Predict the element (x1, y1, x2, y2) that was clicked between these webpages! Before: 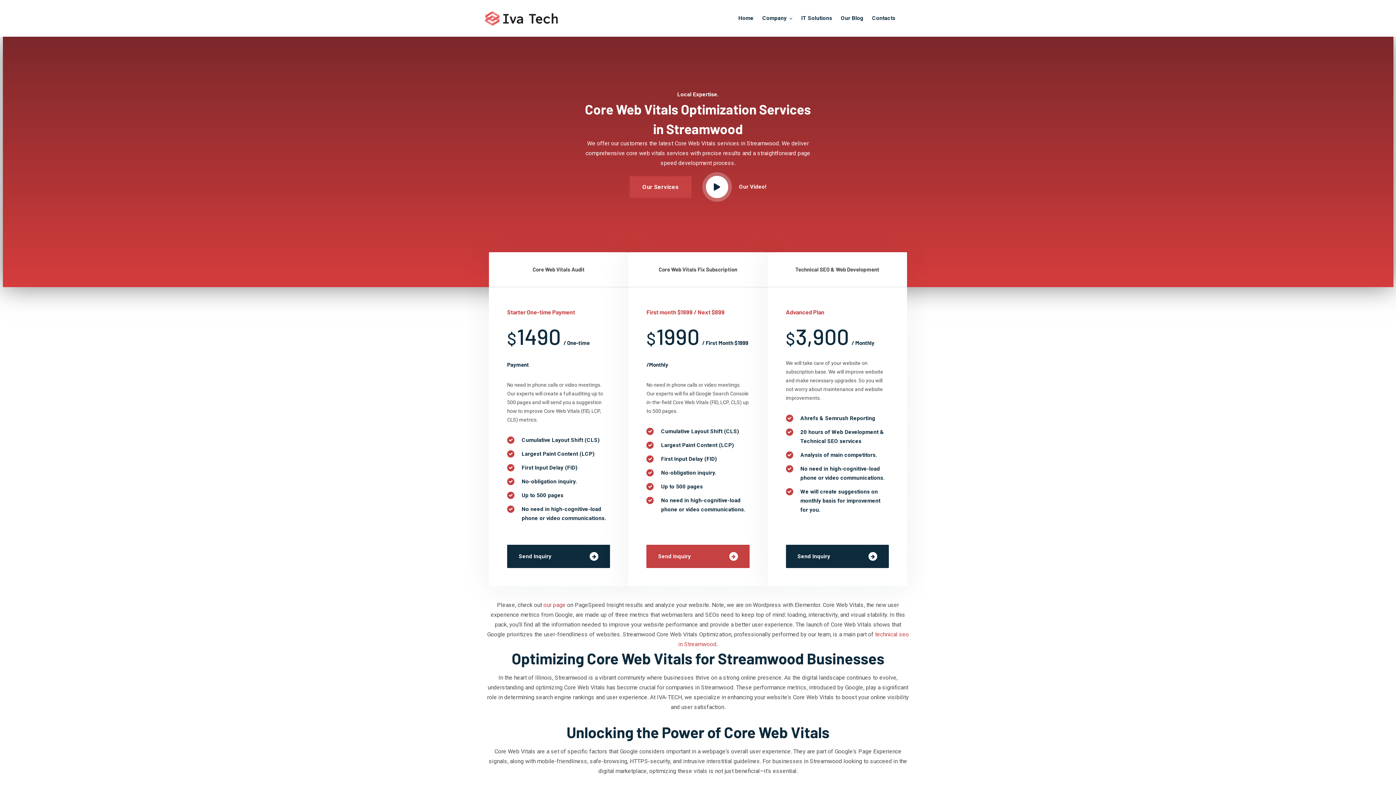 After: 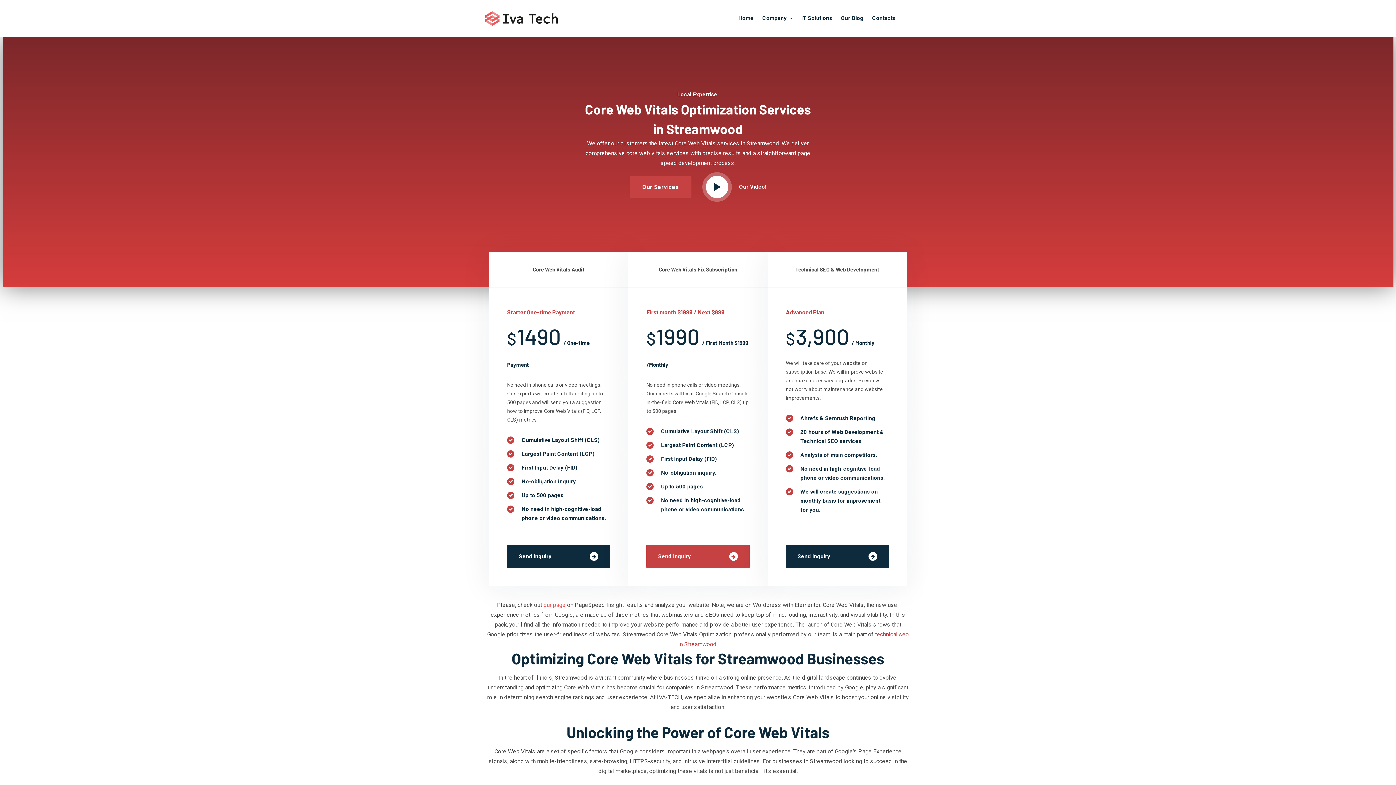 Action: bbox: (543, 601, 565, 608) label: our page